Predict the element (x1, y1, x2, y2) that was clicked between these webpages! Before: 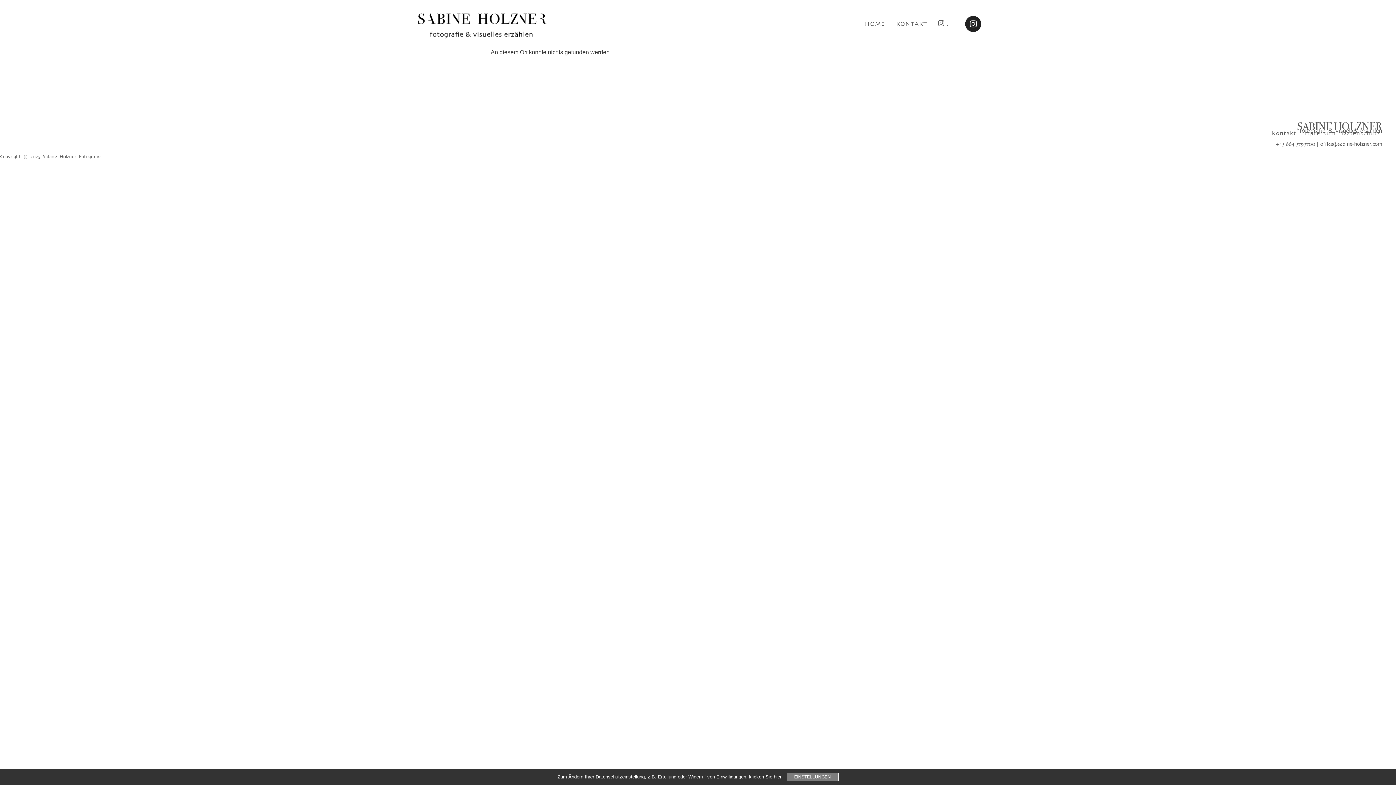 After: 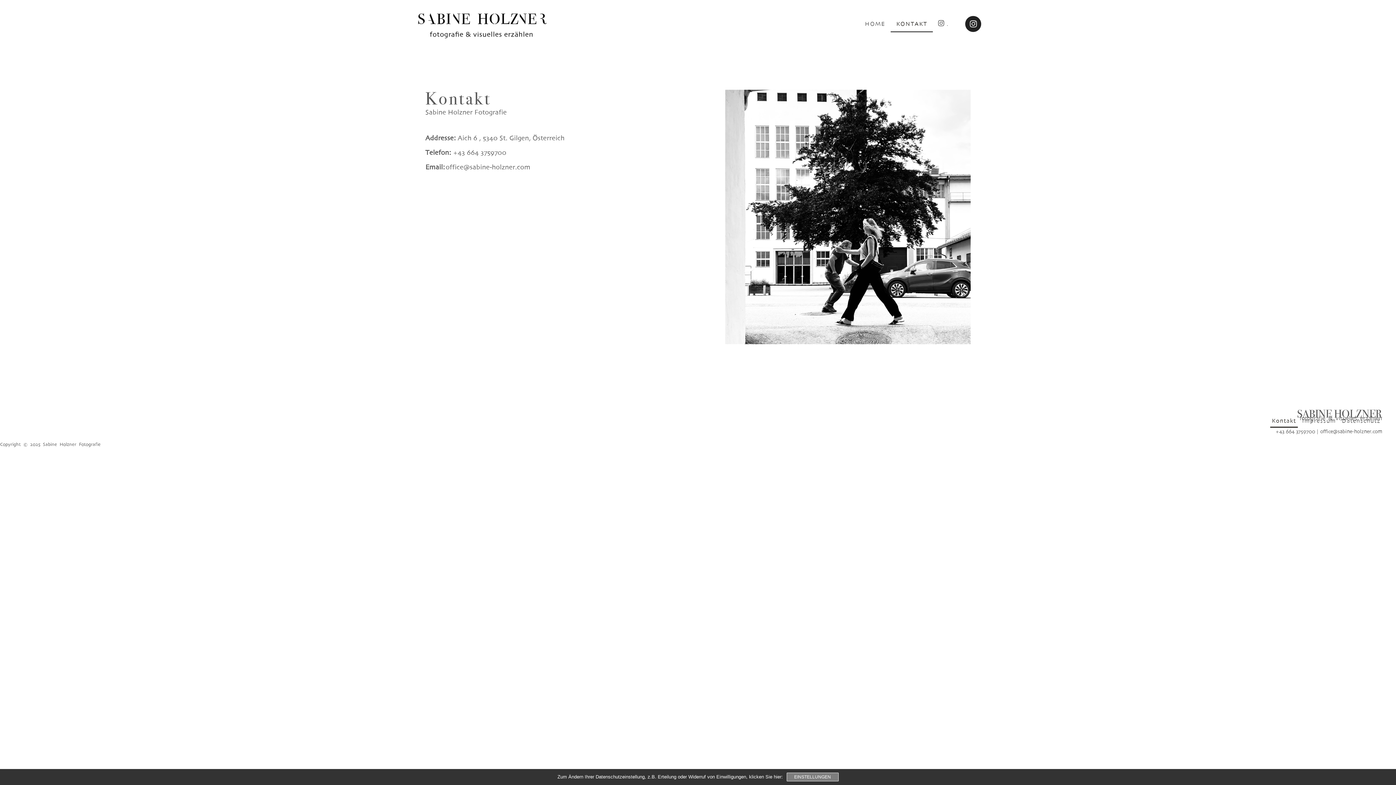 Action: bbox: (891, 15, 932, 32) label: KONTAKT